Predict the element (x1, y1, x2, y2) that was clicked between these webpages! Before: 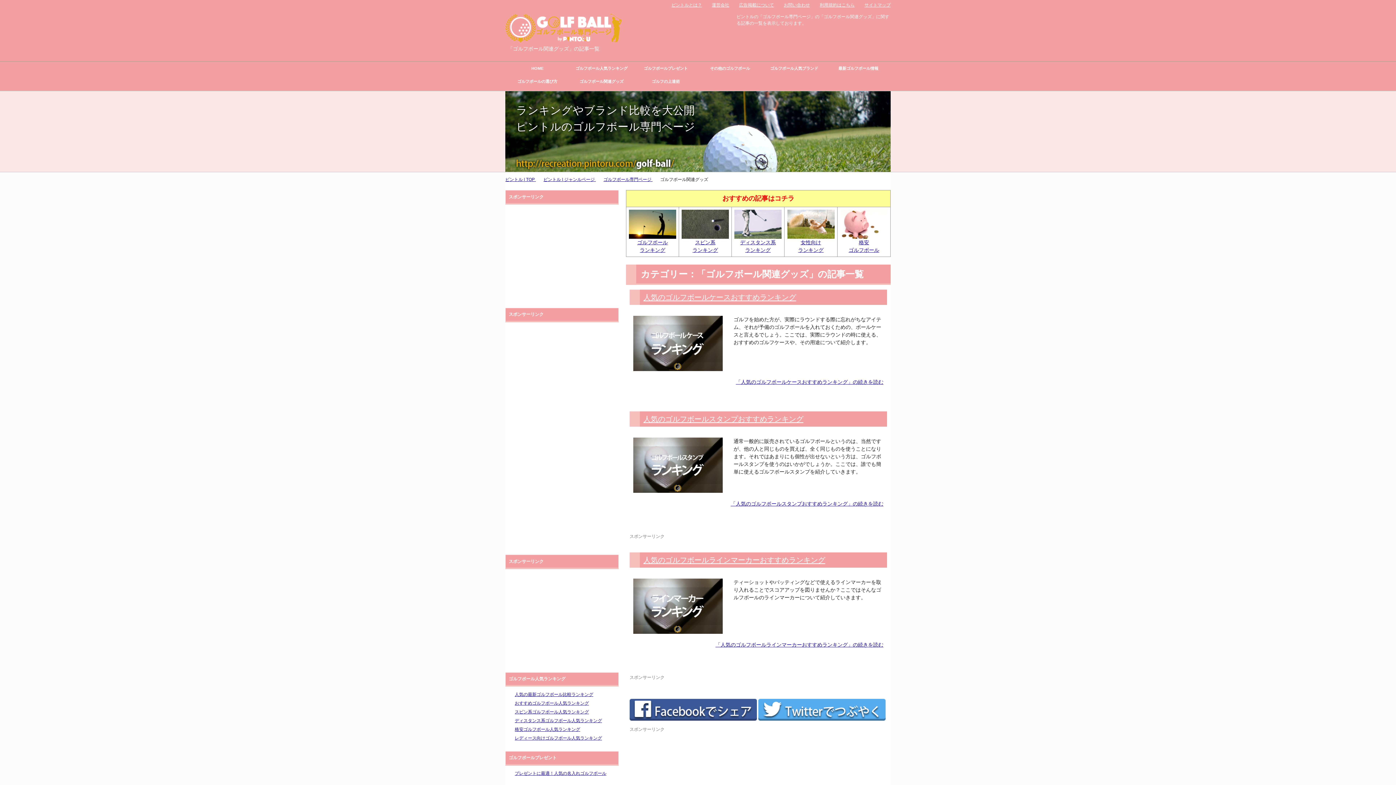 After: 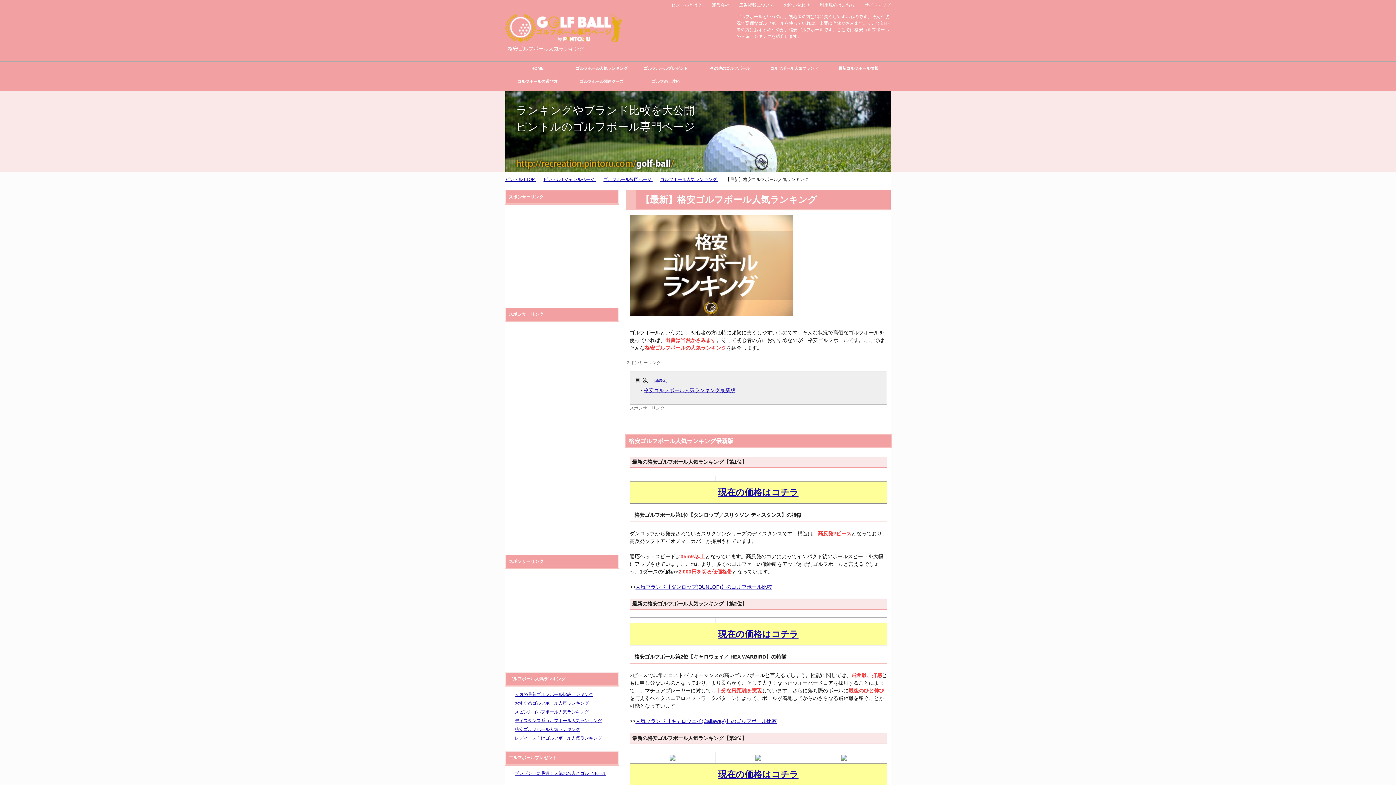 Action: label: 格安ゴルフボール人気ランキング bbox: (514, 727, 580, 732)